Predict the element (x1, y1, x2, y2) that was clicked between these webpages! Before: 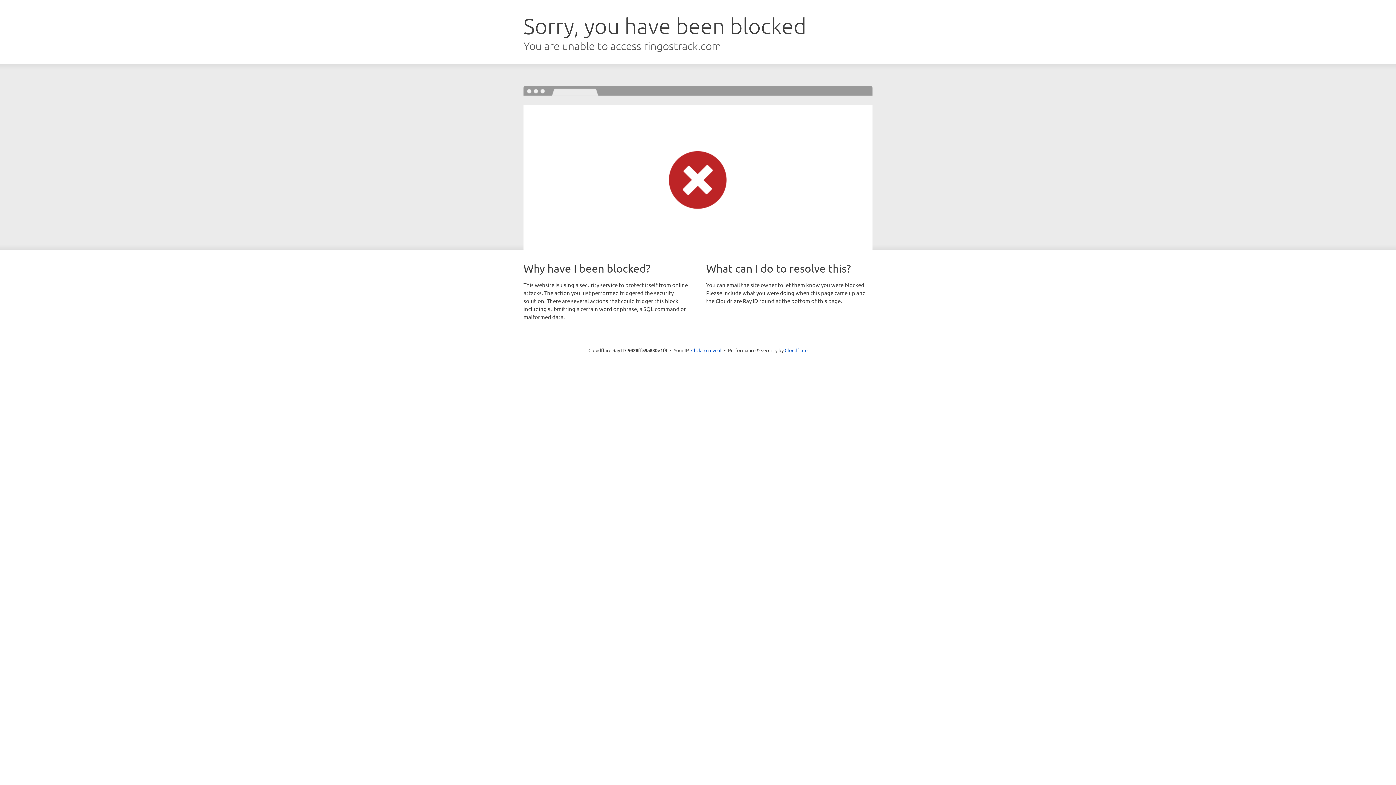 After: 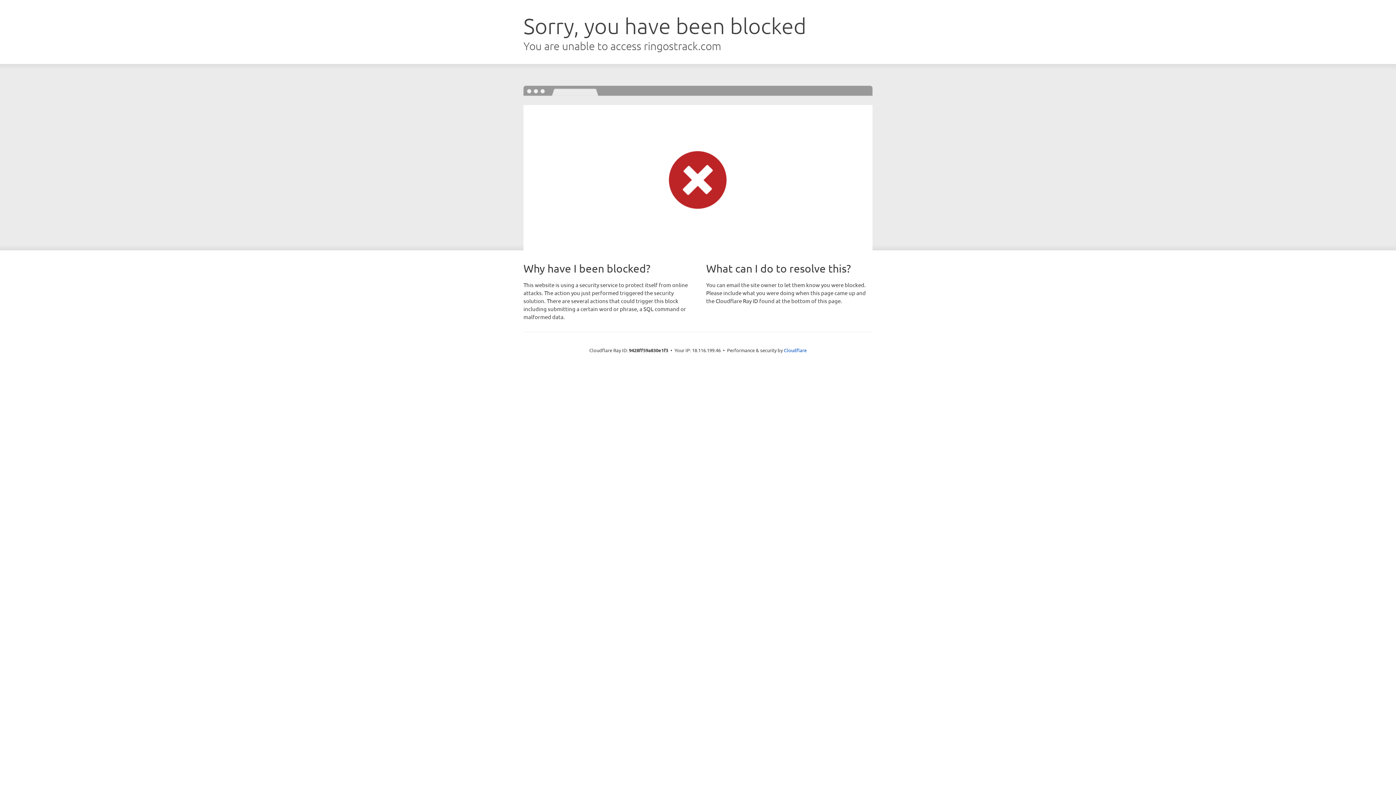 Action: bbox: (691, 346, 721, 353) label: Click to reveal